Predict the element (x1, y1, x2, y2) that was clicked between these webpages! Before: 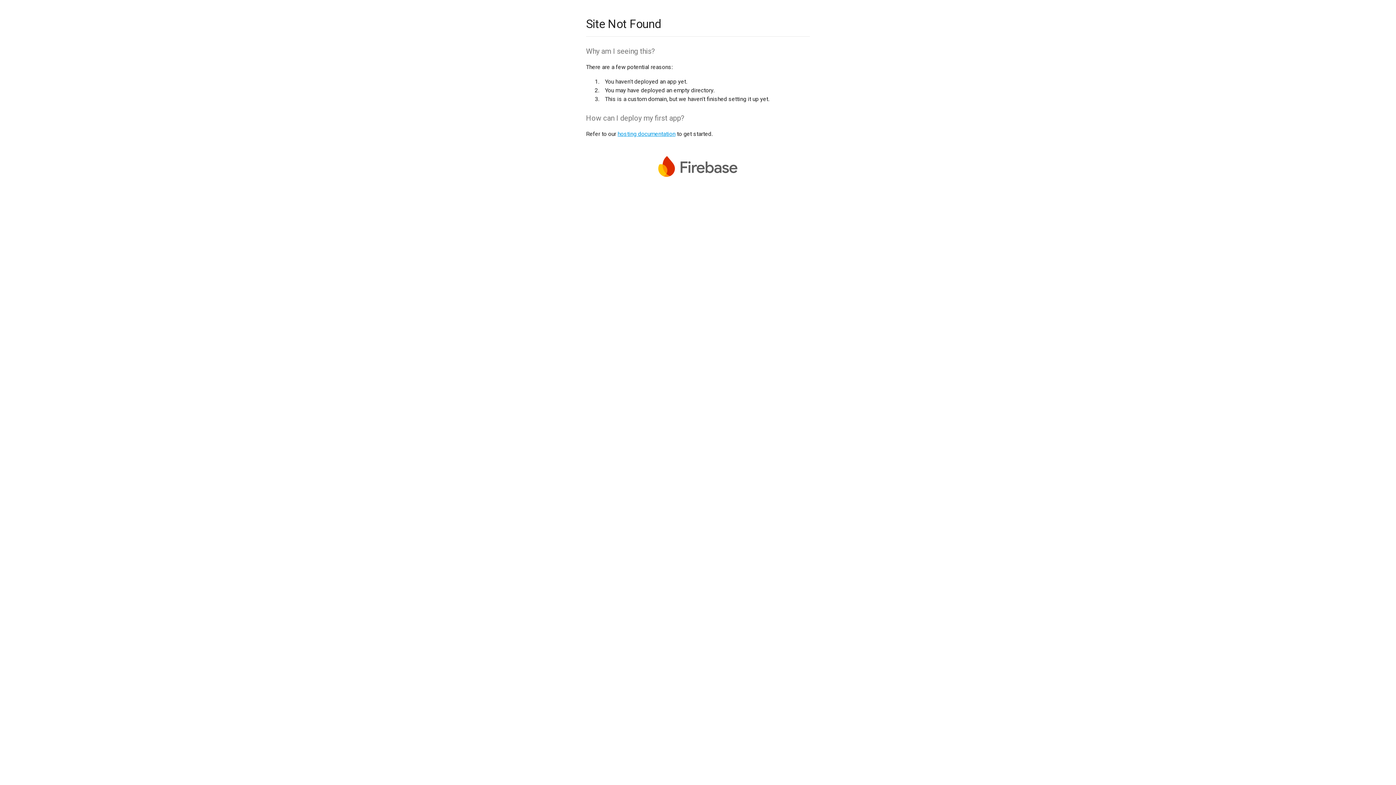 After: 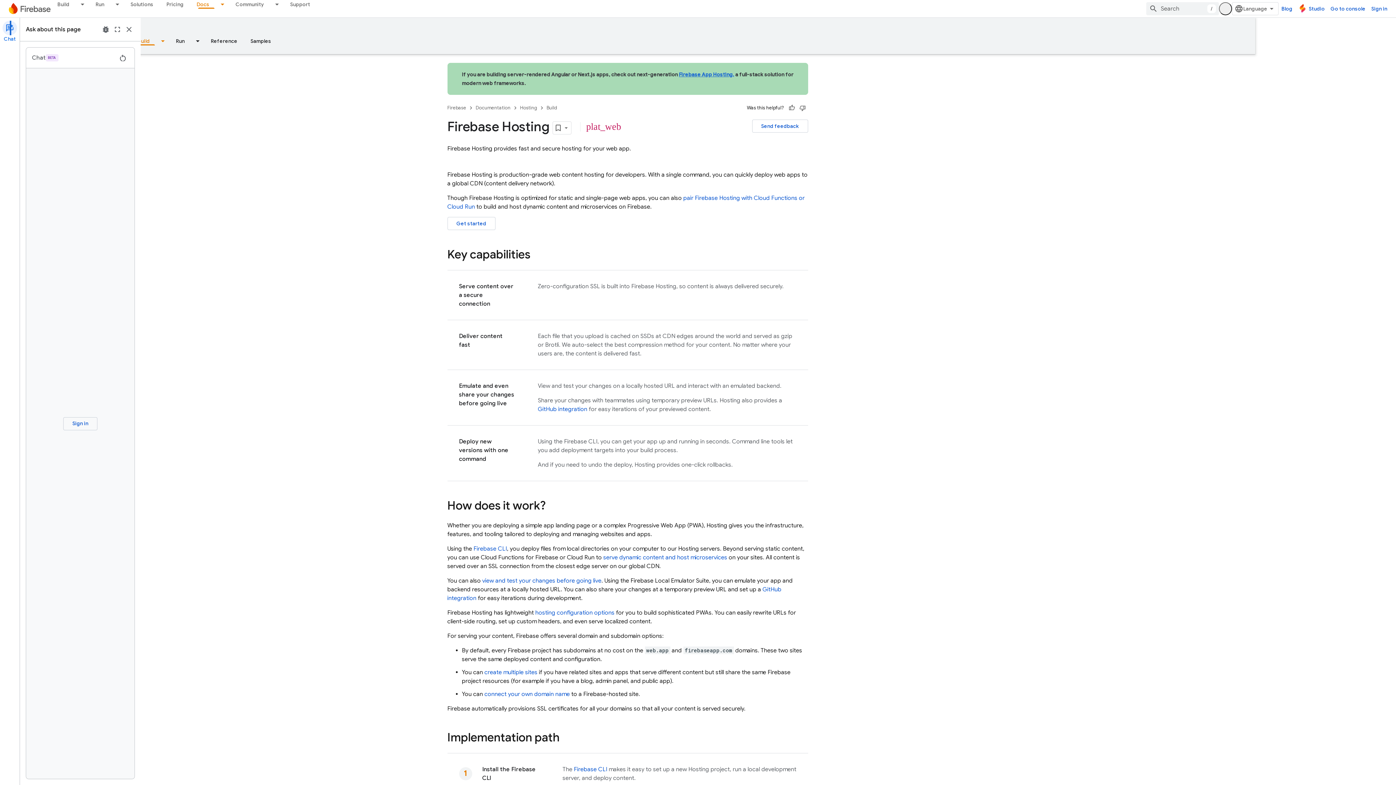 Action: bbox: (617, 130, 675, 137) label: hosting documentation